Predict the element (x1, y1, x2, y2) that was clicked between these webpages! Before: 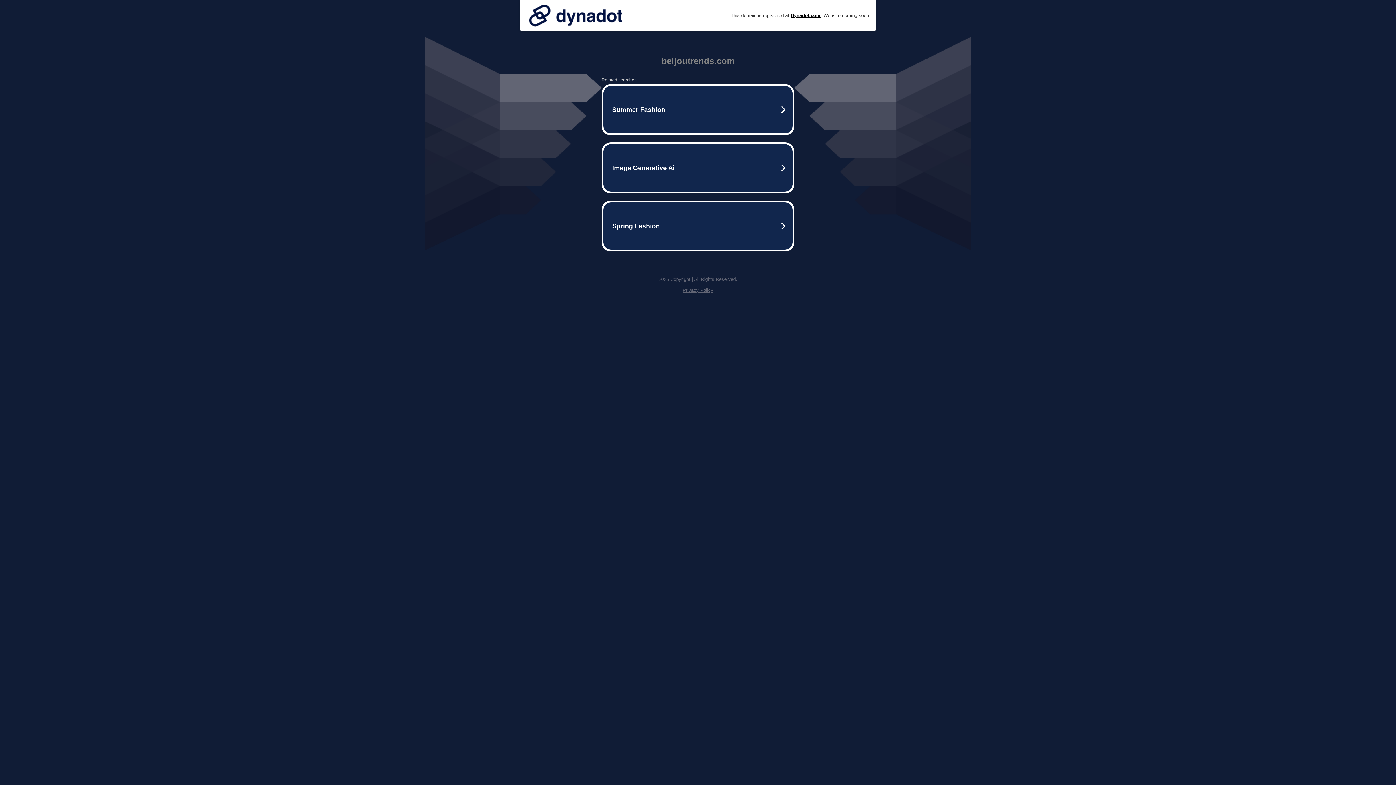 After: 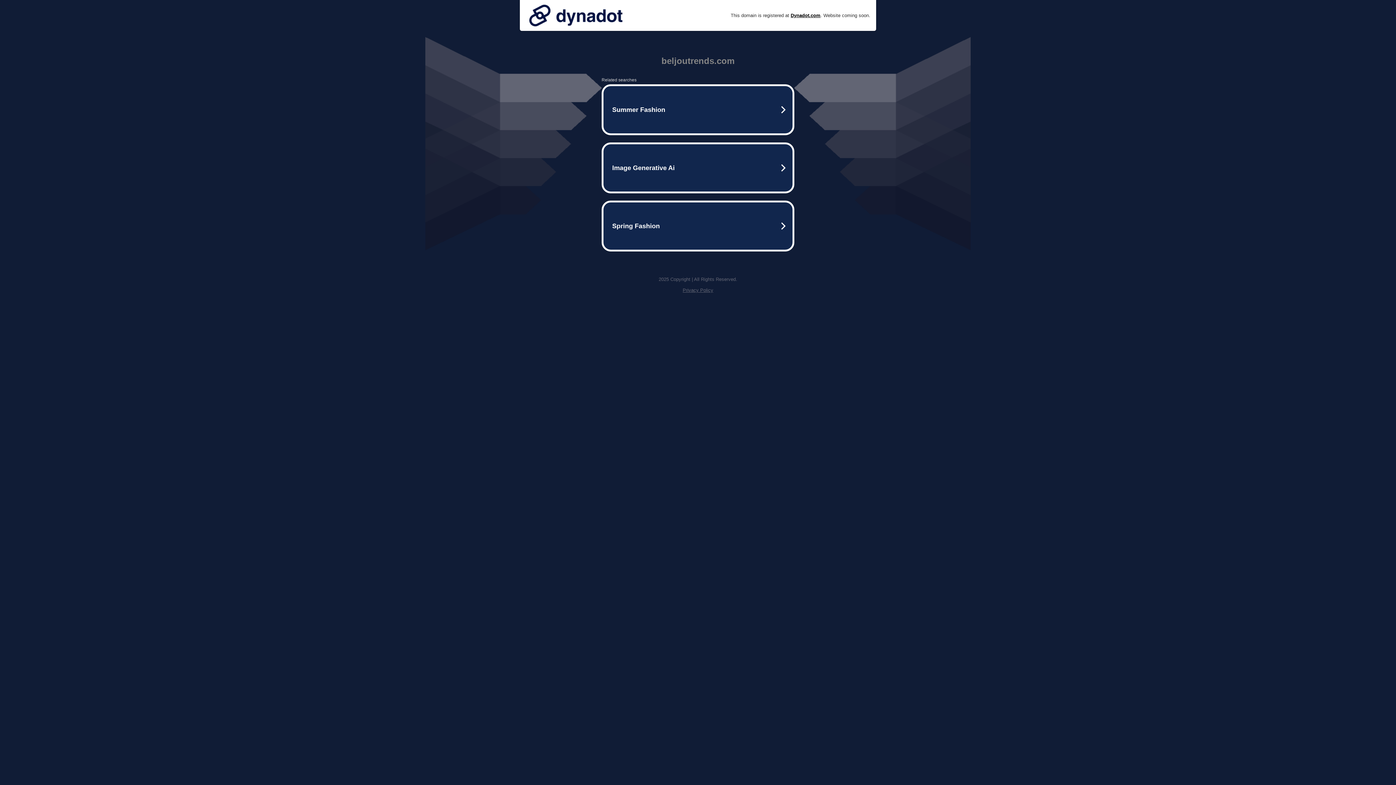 Action: bbox: (682, 287, 713, 293) label: Privacy Policy